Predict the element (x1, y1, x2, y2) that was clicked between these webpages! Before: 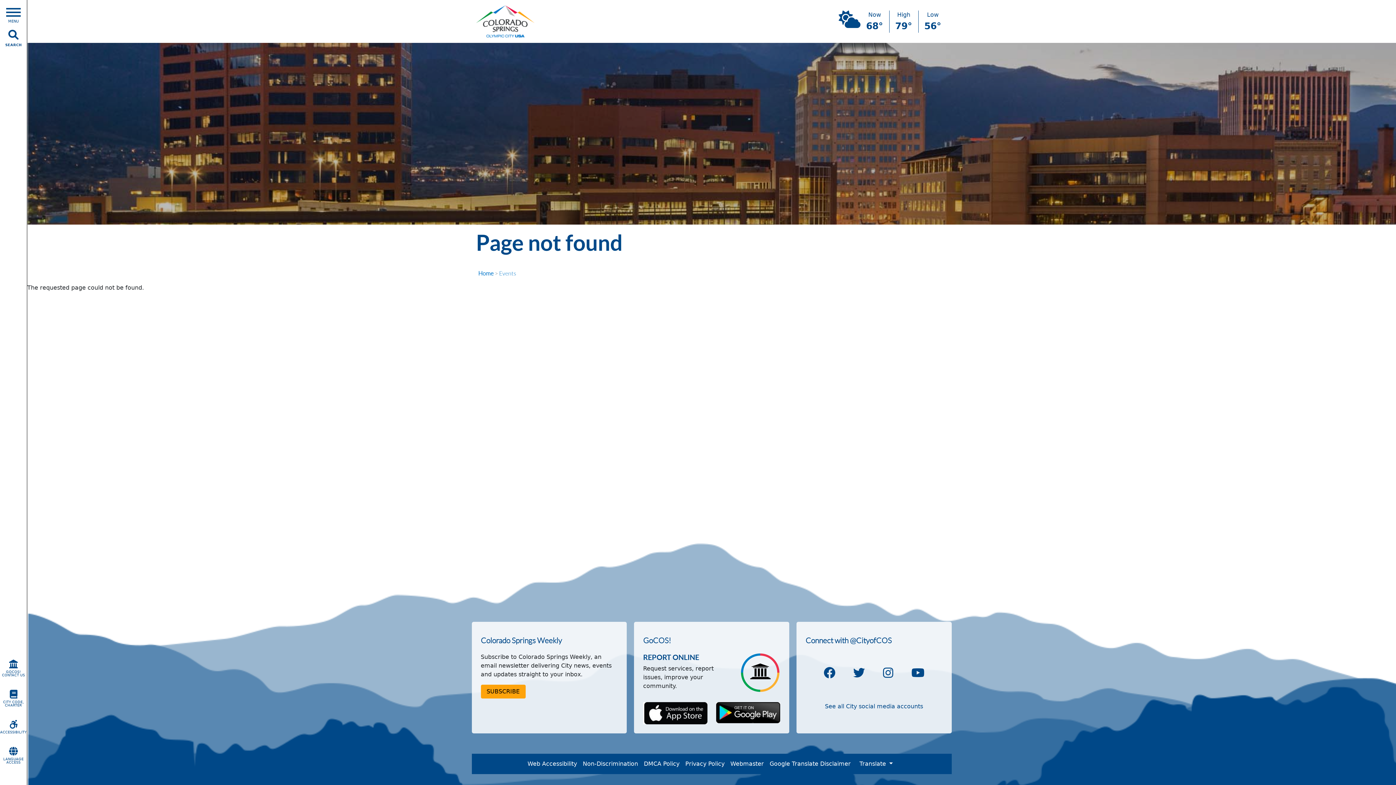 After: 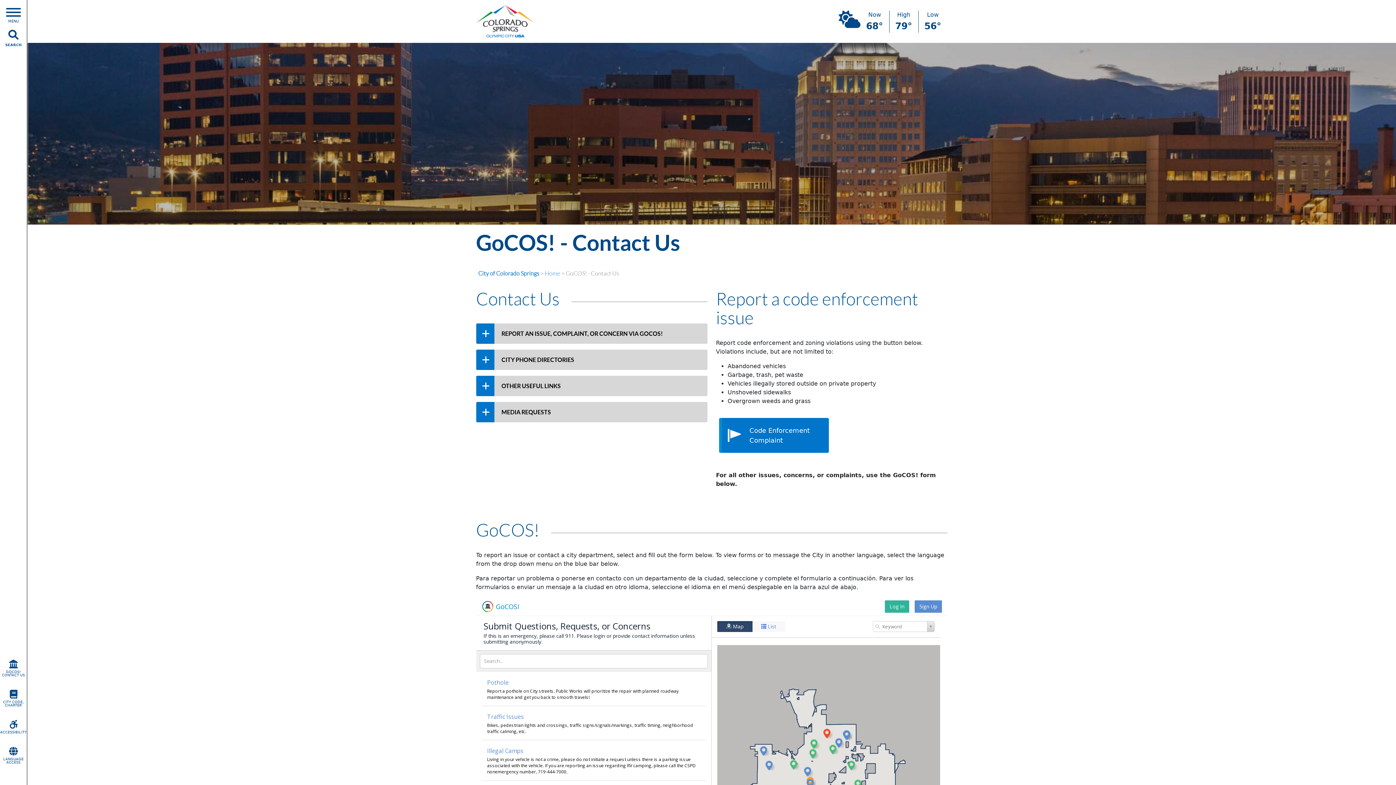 Action: bbox: (740, 669, 780, 676)